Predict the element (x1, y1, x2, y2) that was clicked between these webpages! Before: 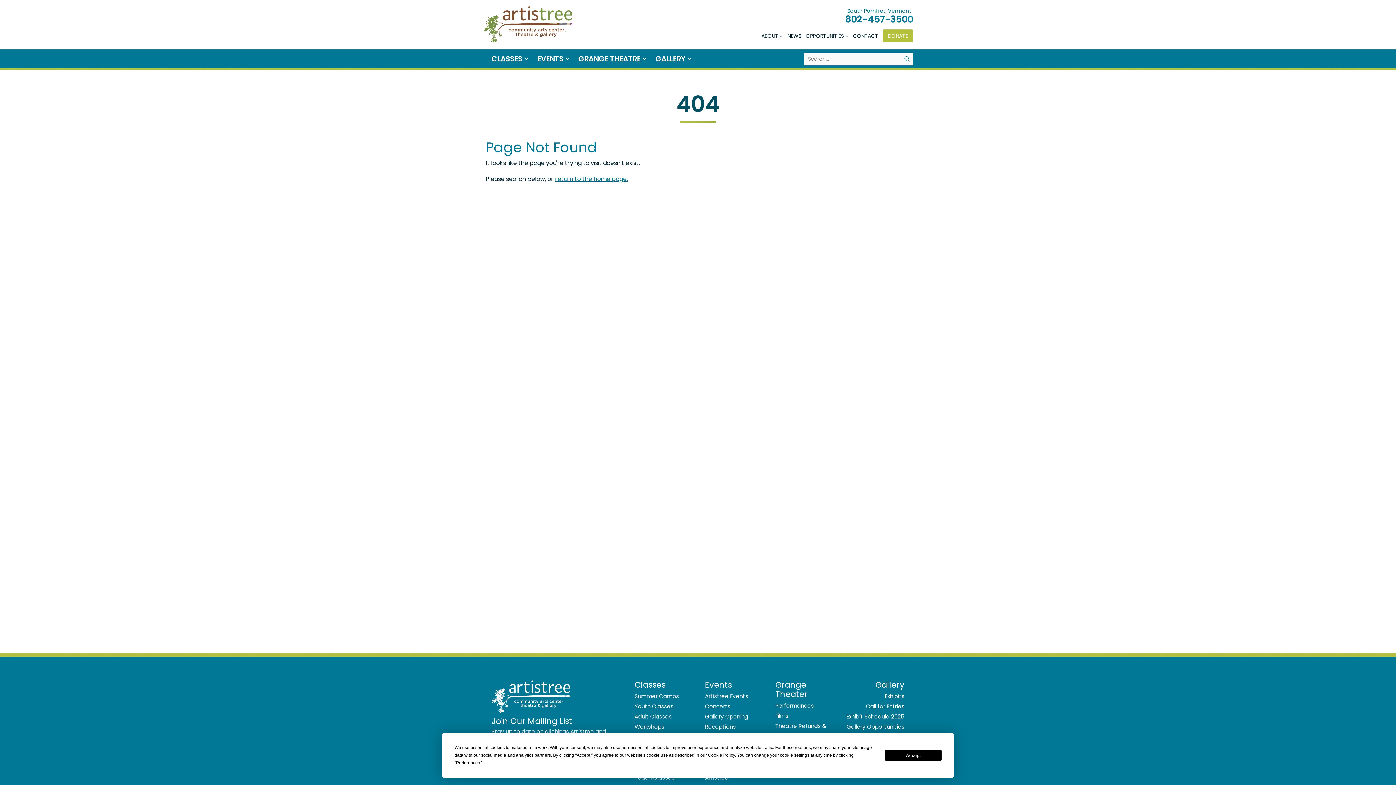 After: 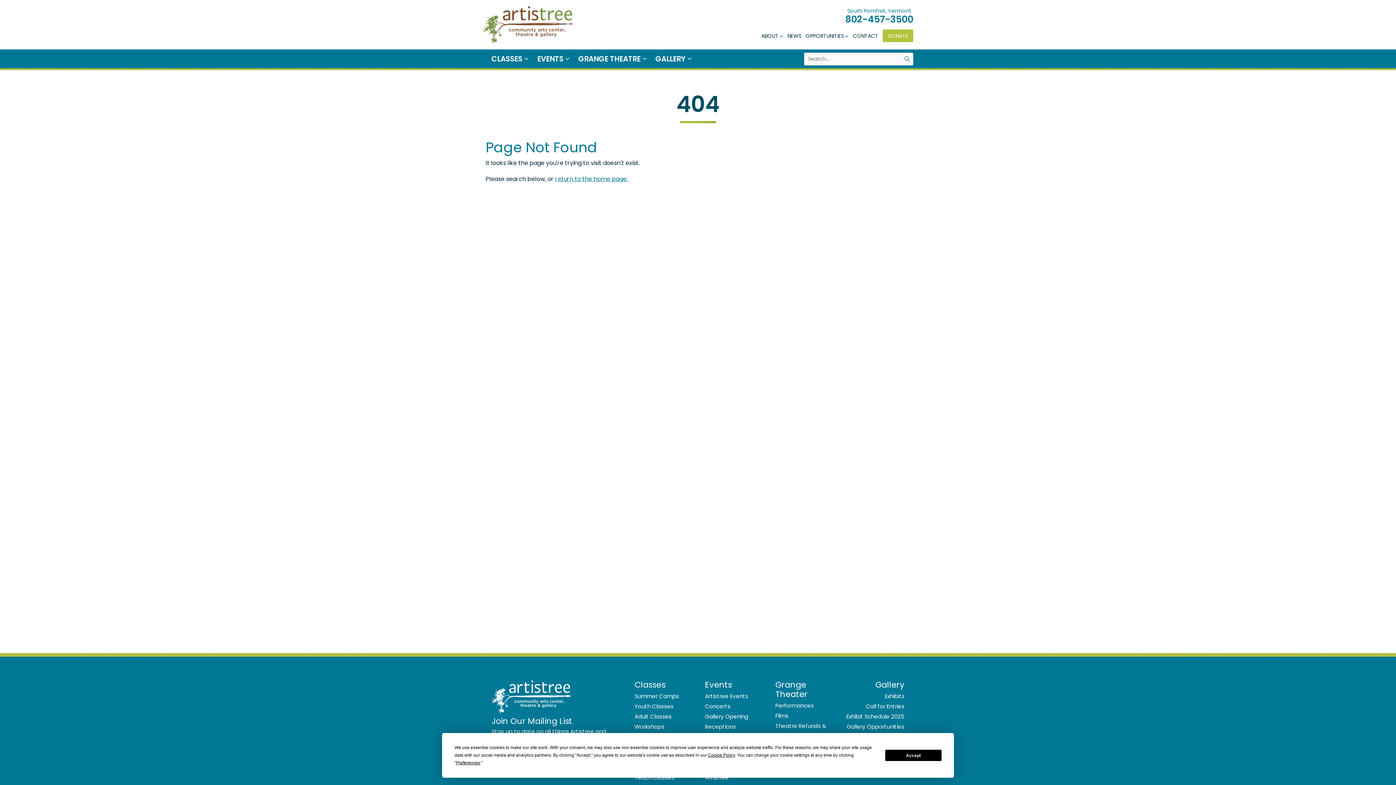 Action: bbox: (845, 12, 913, 26) label: 802-457-3500